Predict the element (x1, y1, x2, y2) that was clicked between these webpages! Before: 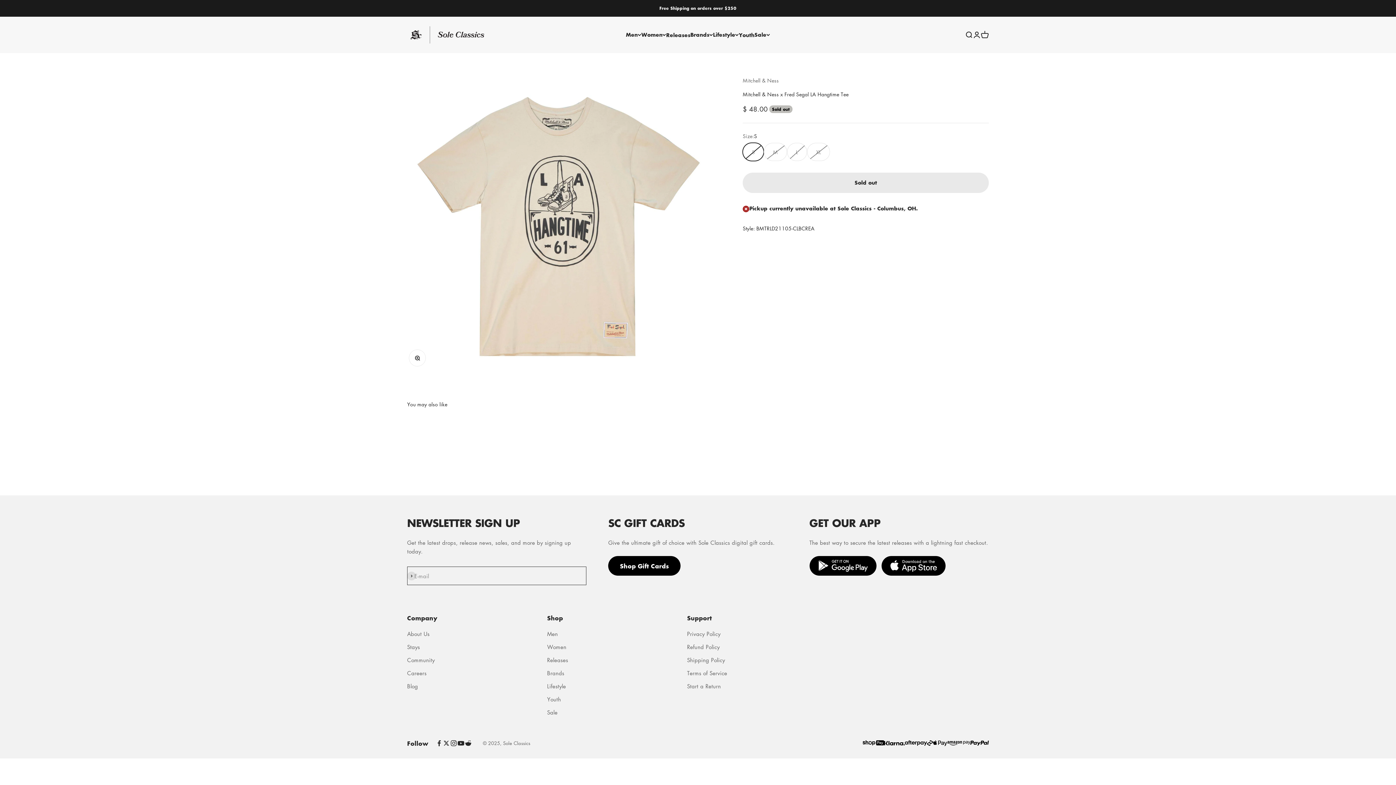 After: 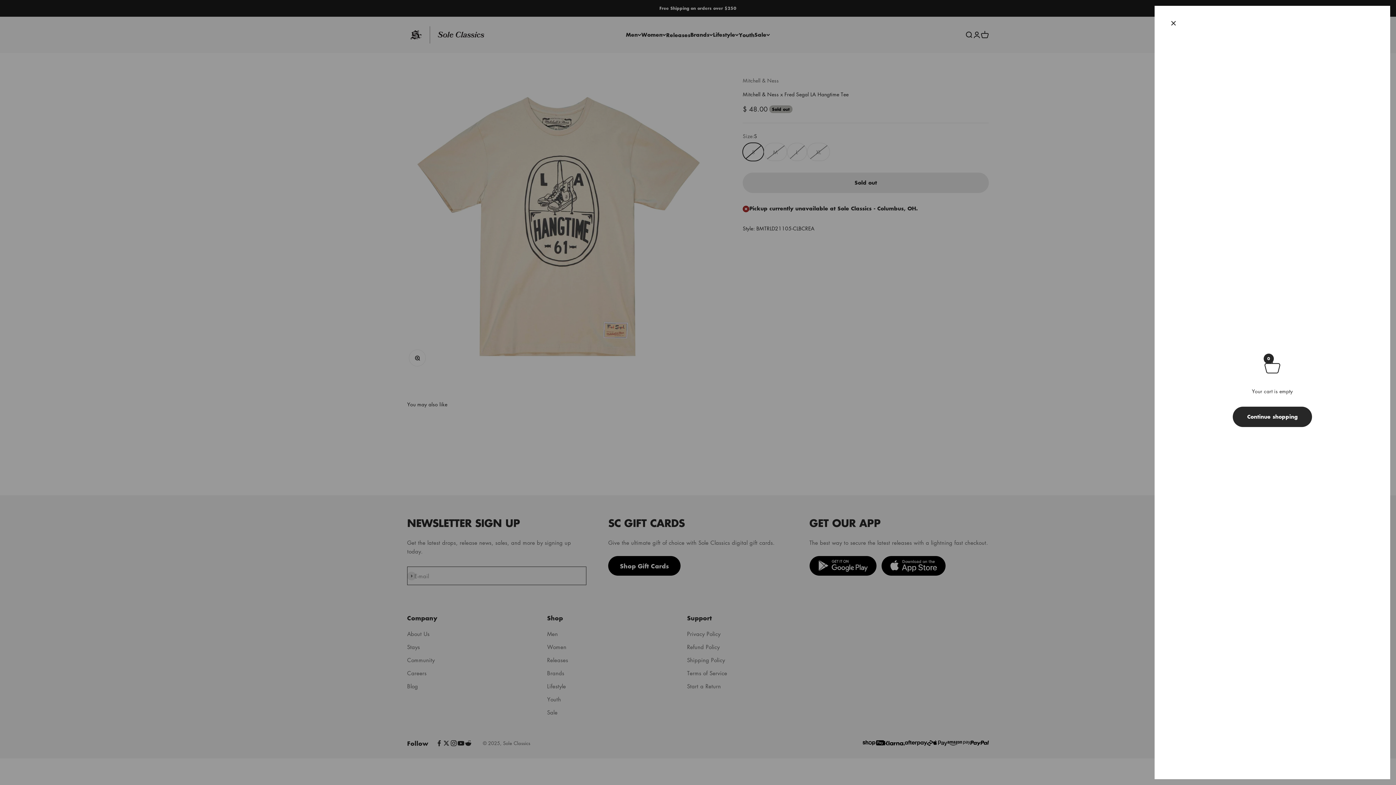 Action: bbox: (981, 30, 989, 38) label: Open cart
0